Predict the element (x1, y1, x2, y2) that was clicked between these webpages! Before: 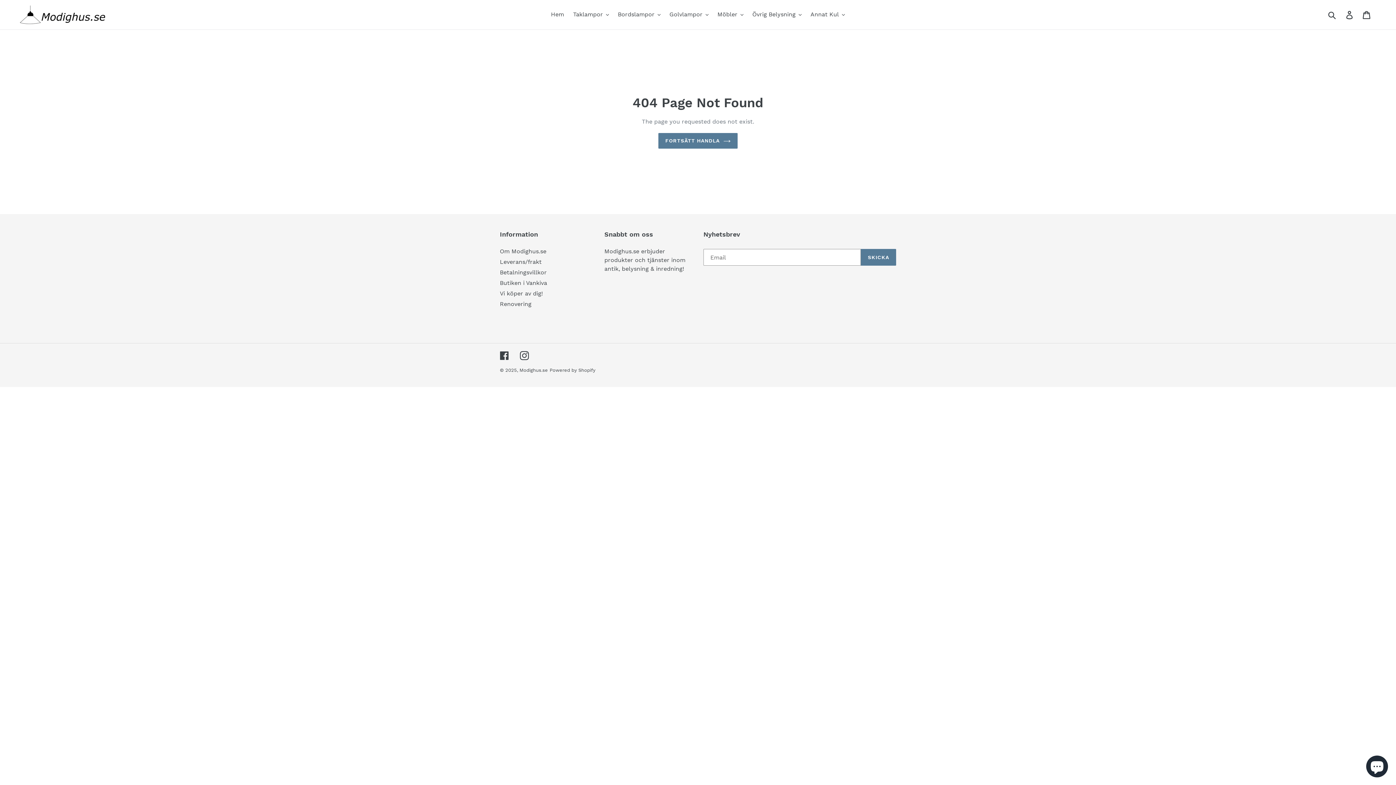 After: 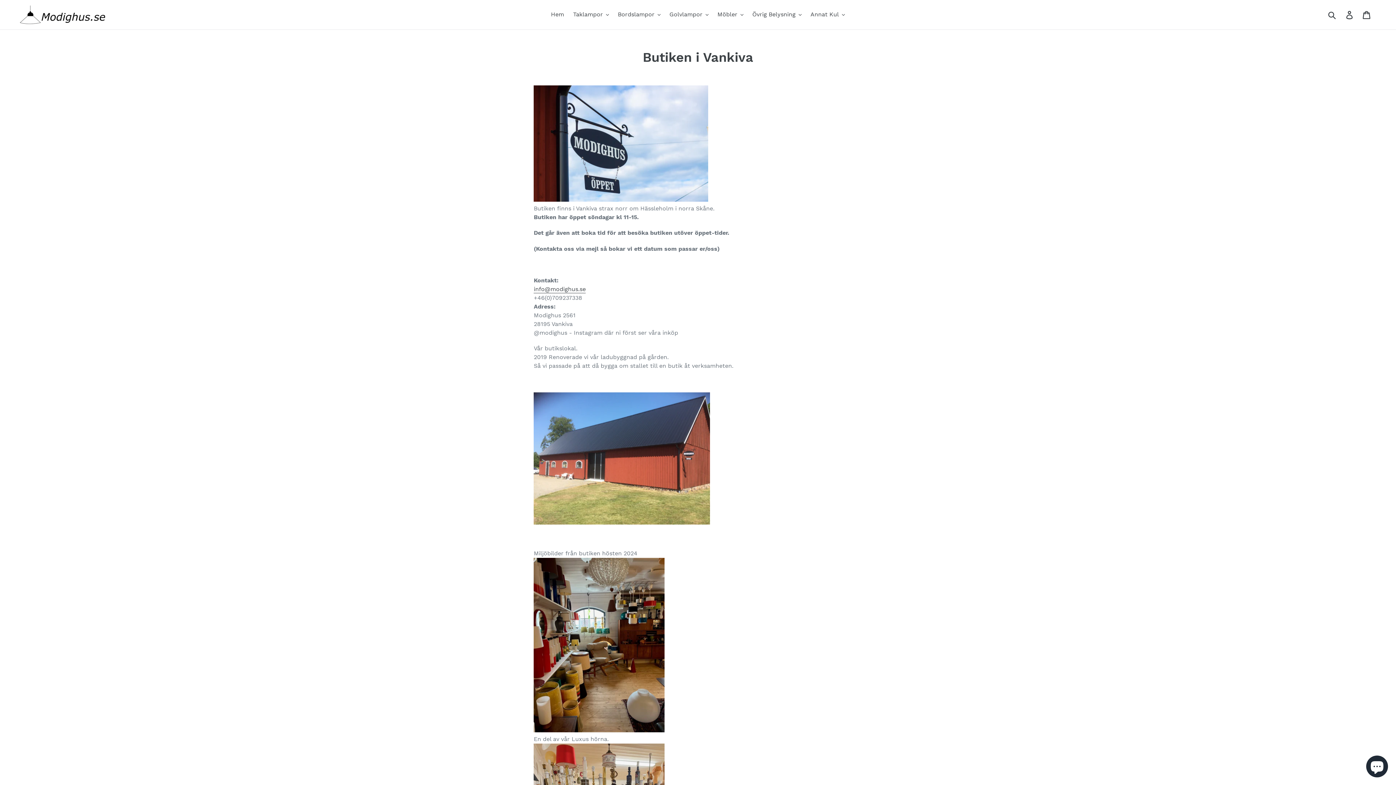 Action: bbox: (500, 279, 547, 286) label: Butiken i Vankiva